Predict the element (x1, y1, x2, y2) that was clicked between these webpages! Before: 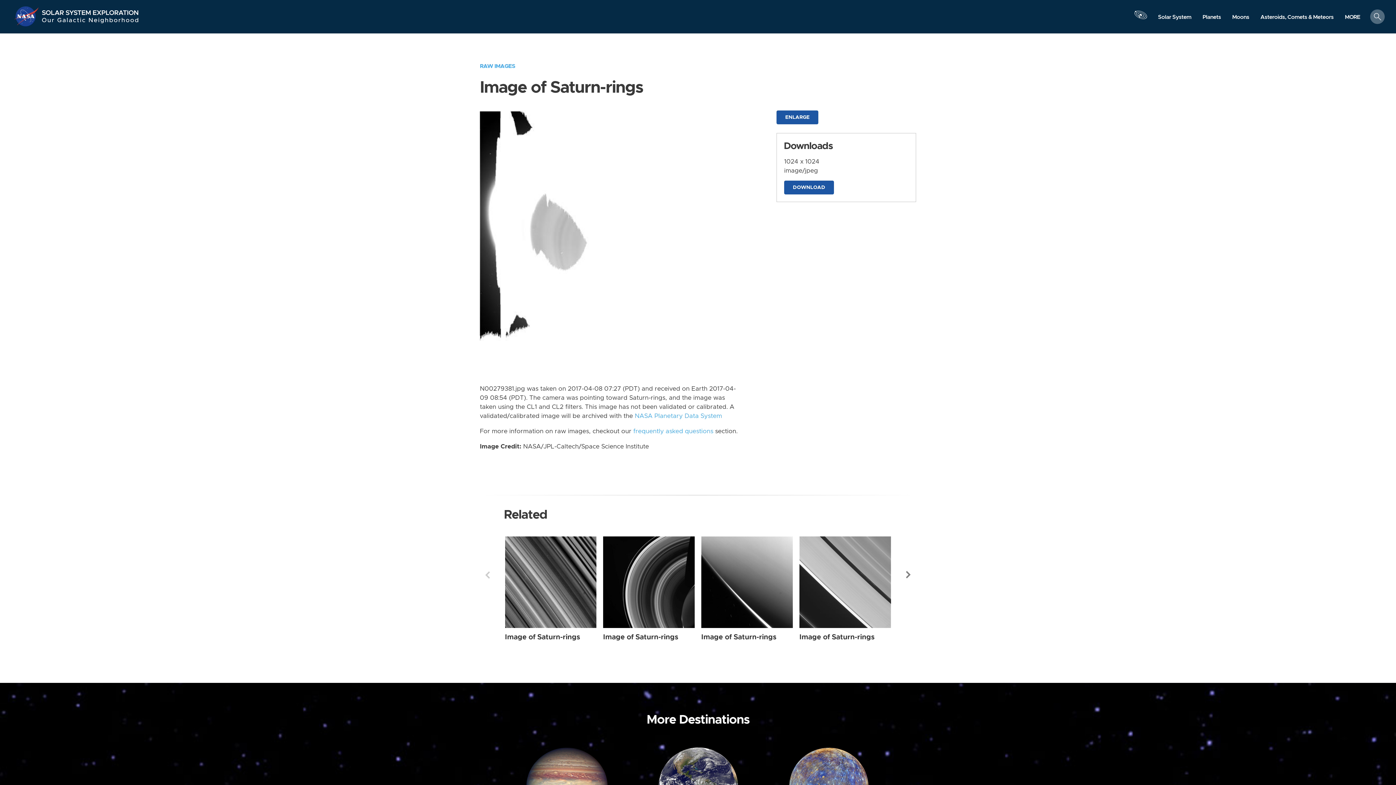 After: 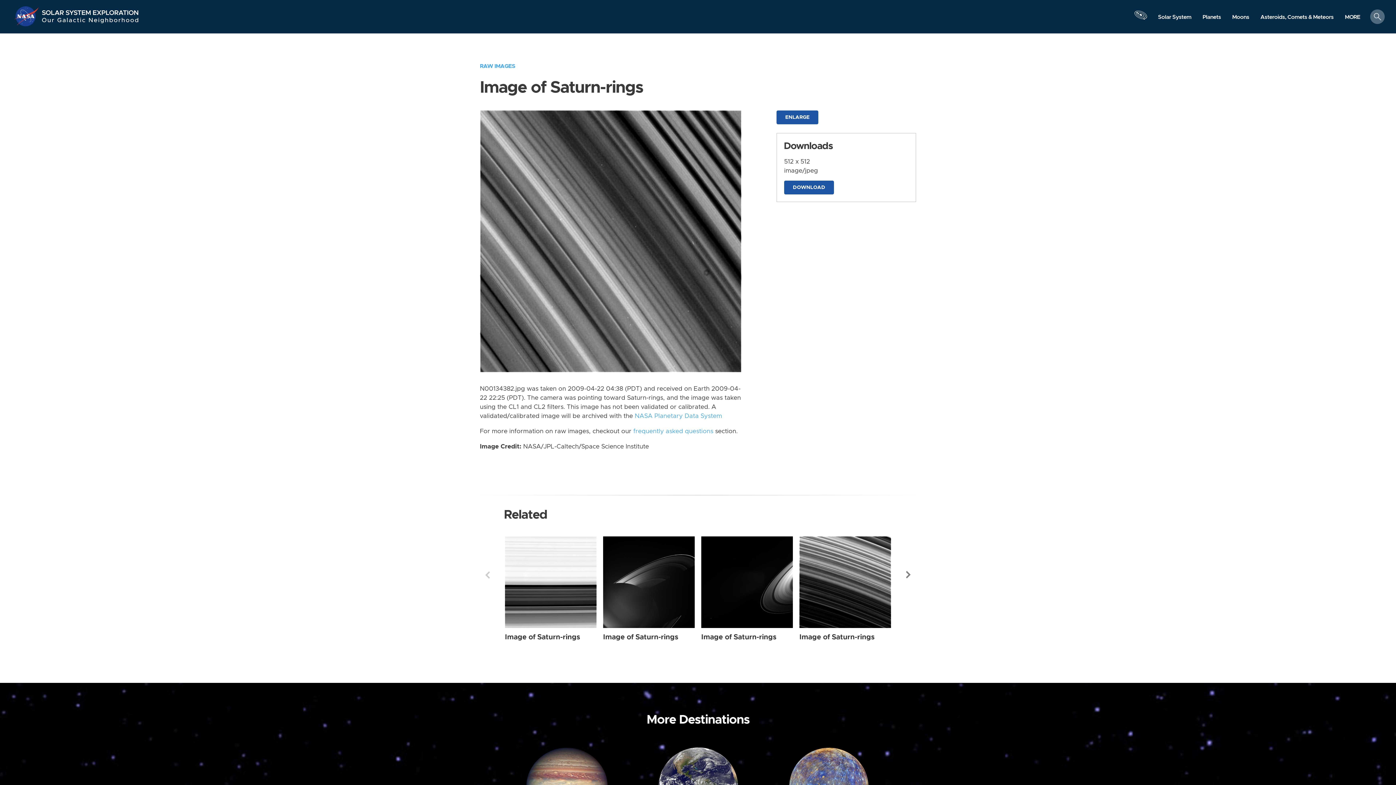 Action: bbox: (505, 633, 580, 640) label: Image of Saturn-rings